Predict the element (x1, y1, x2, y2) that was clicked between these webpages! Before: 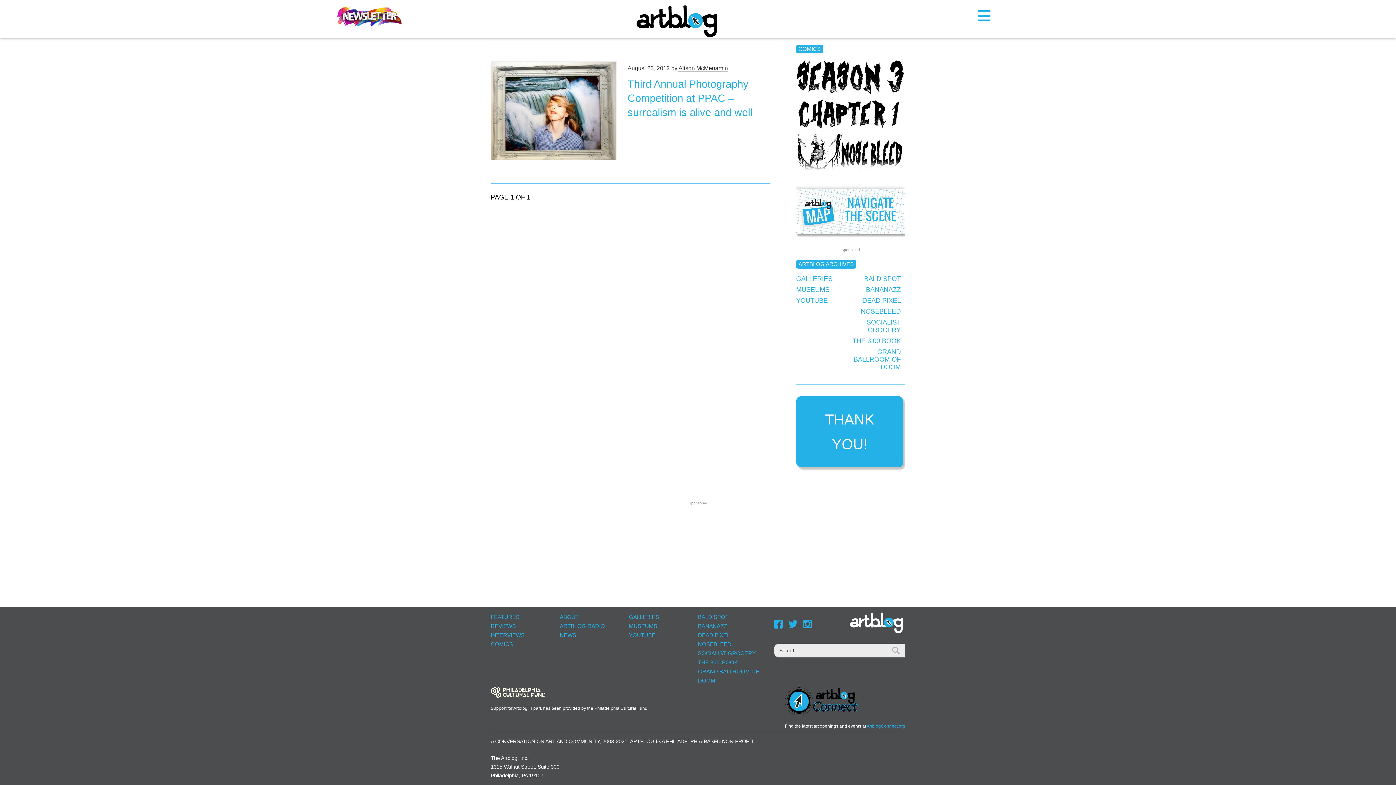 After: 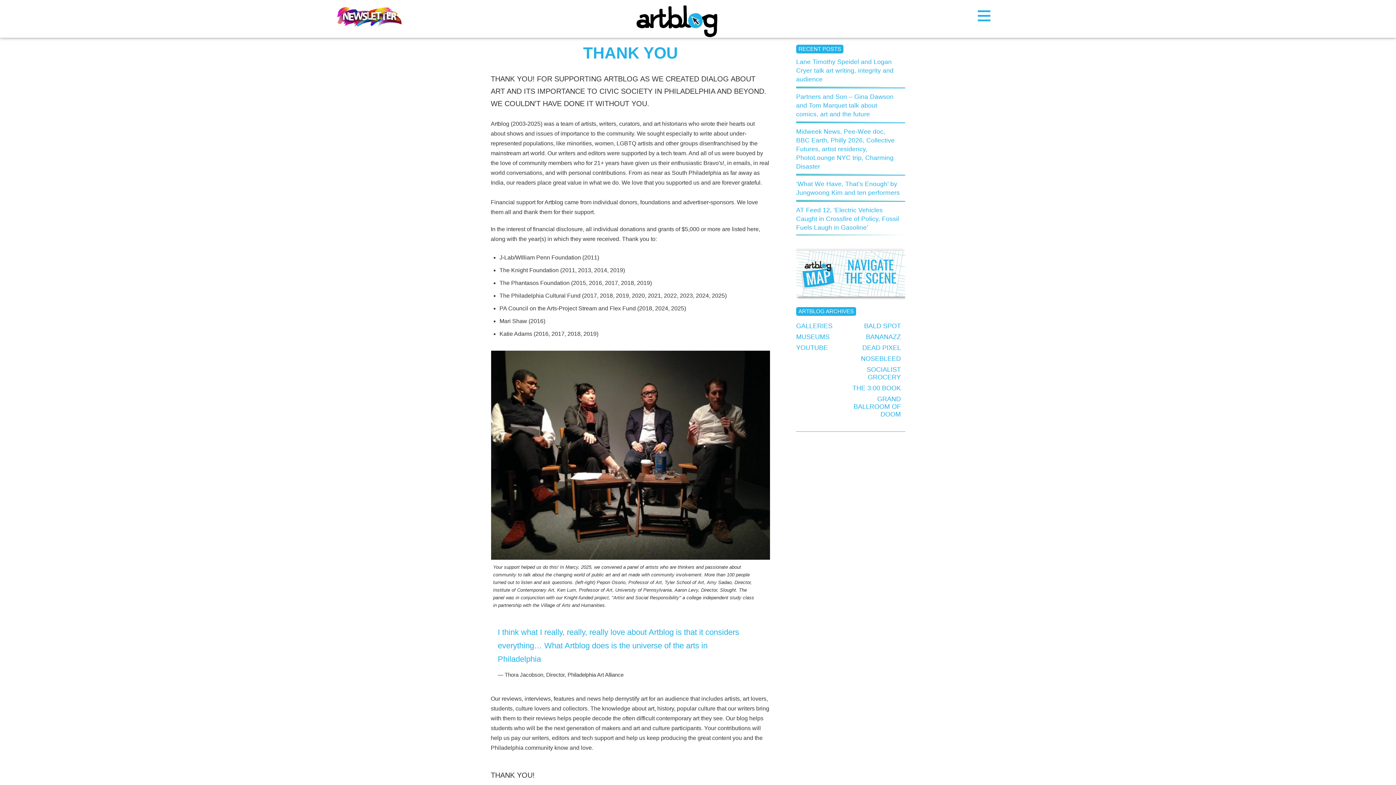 Action: bbox: (796, 396, 903, 467) label: THANK YOU!